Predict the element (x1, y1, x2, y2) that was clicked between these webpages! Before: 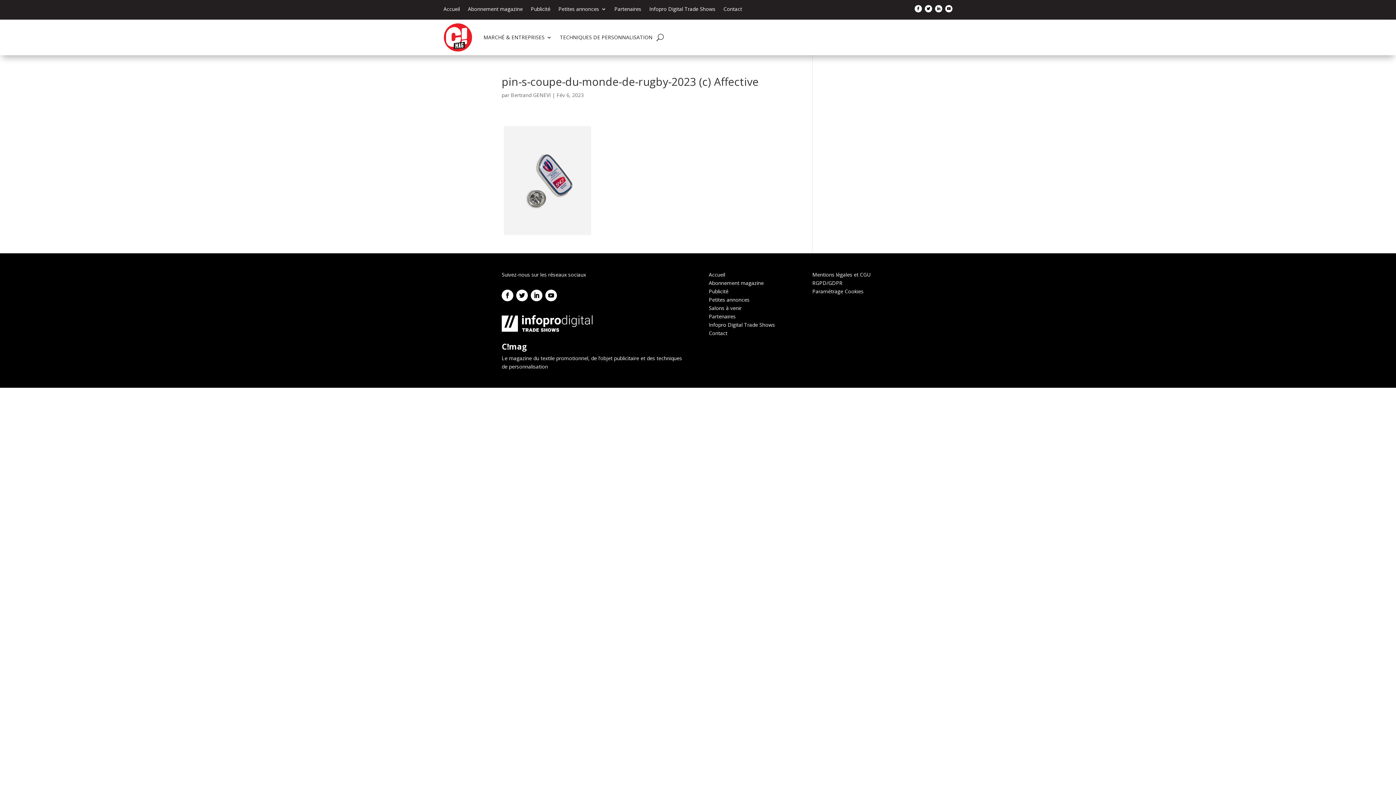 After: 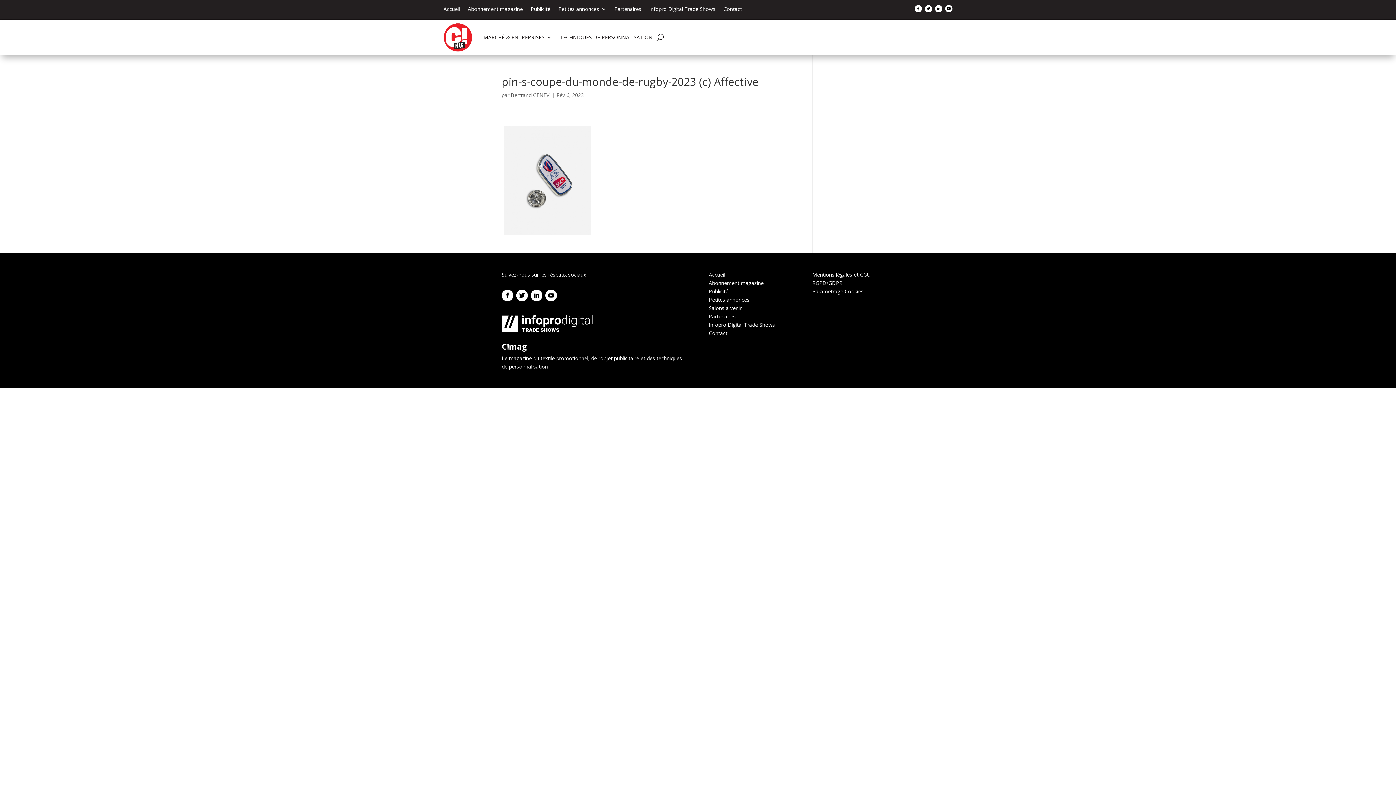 Action: bbox: (545, 289, 557, 301)